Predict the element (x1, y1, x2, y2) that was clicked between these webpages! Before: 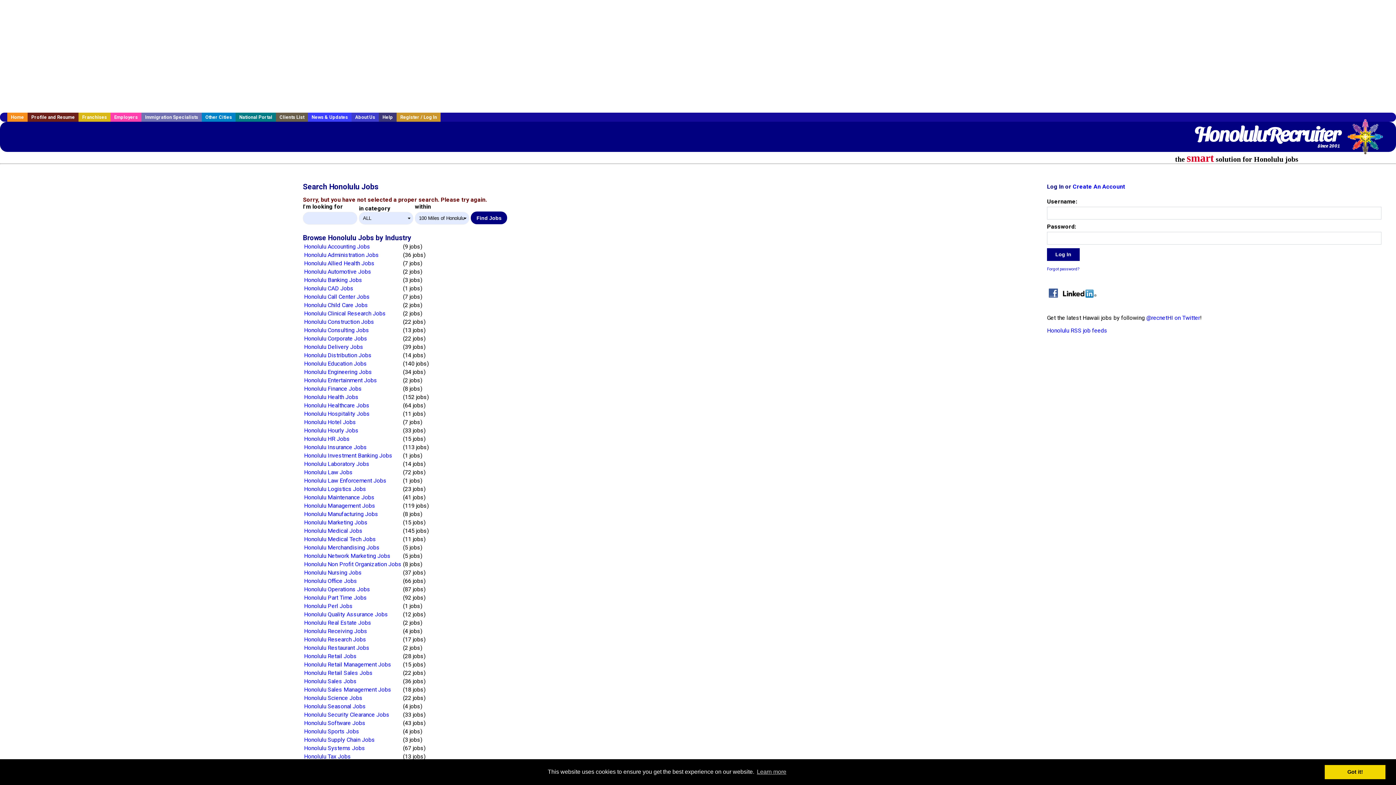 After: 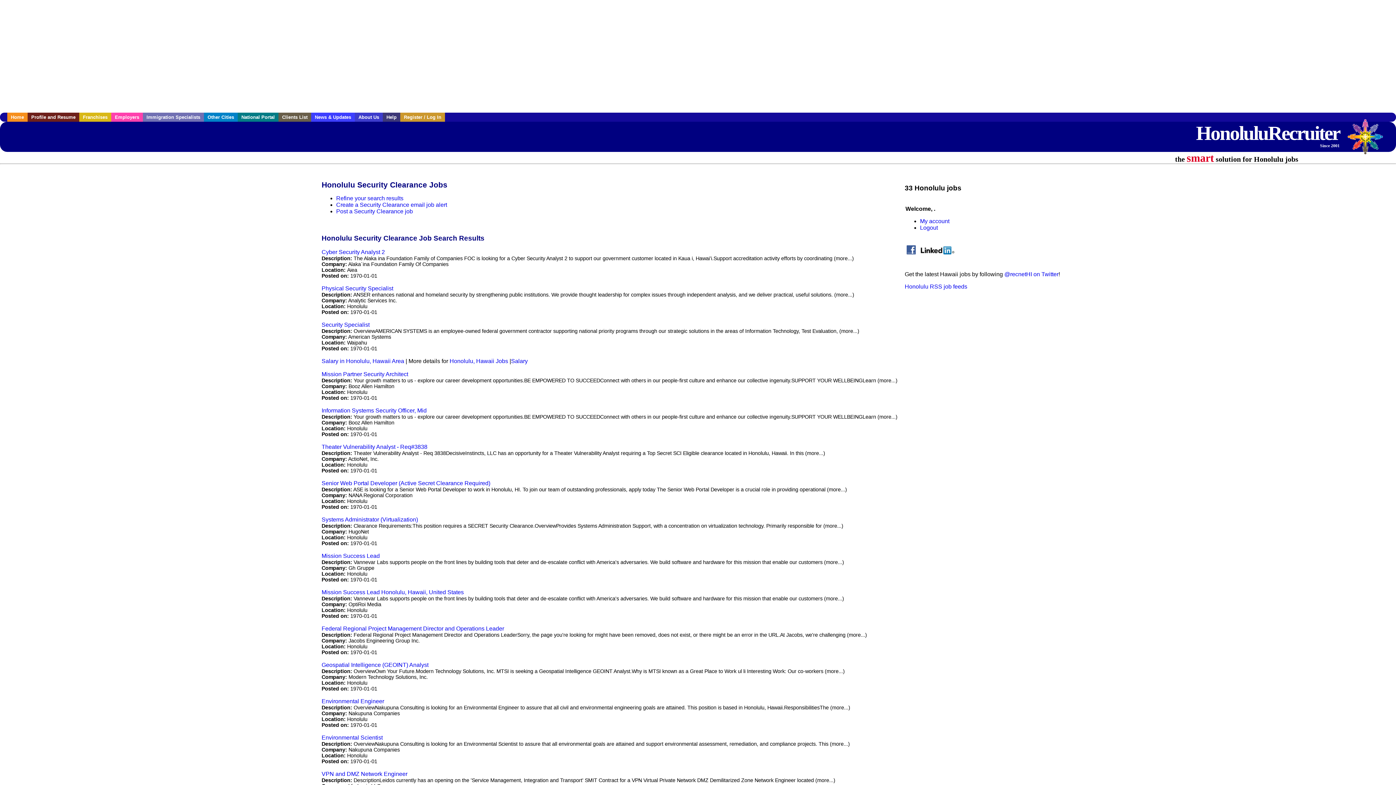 Action: label: Honolulu Security Clearance Jobs bbox: (304, 711, 389, 718)